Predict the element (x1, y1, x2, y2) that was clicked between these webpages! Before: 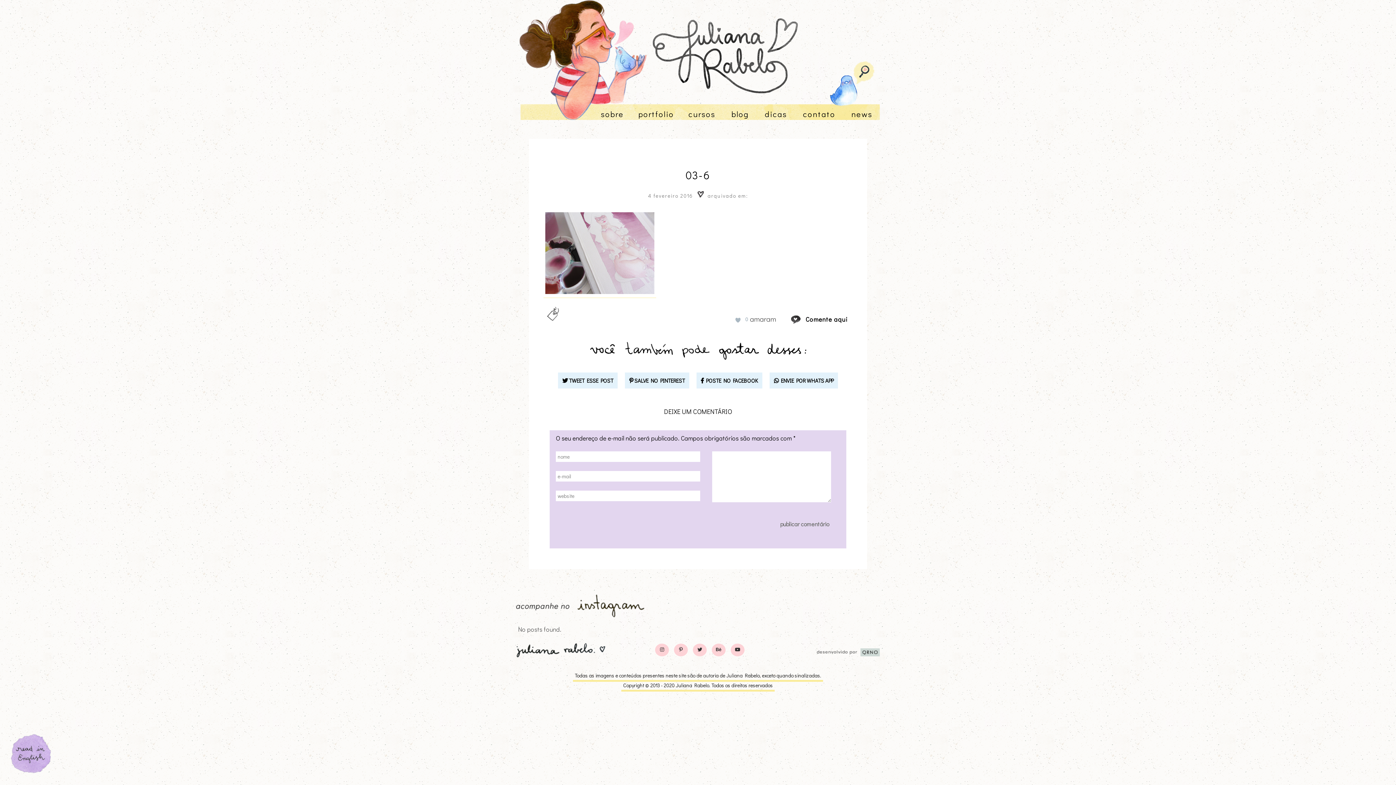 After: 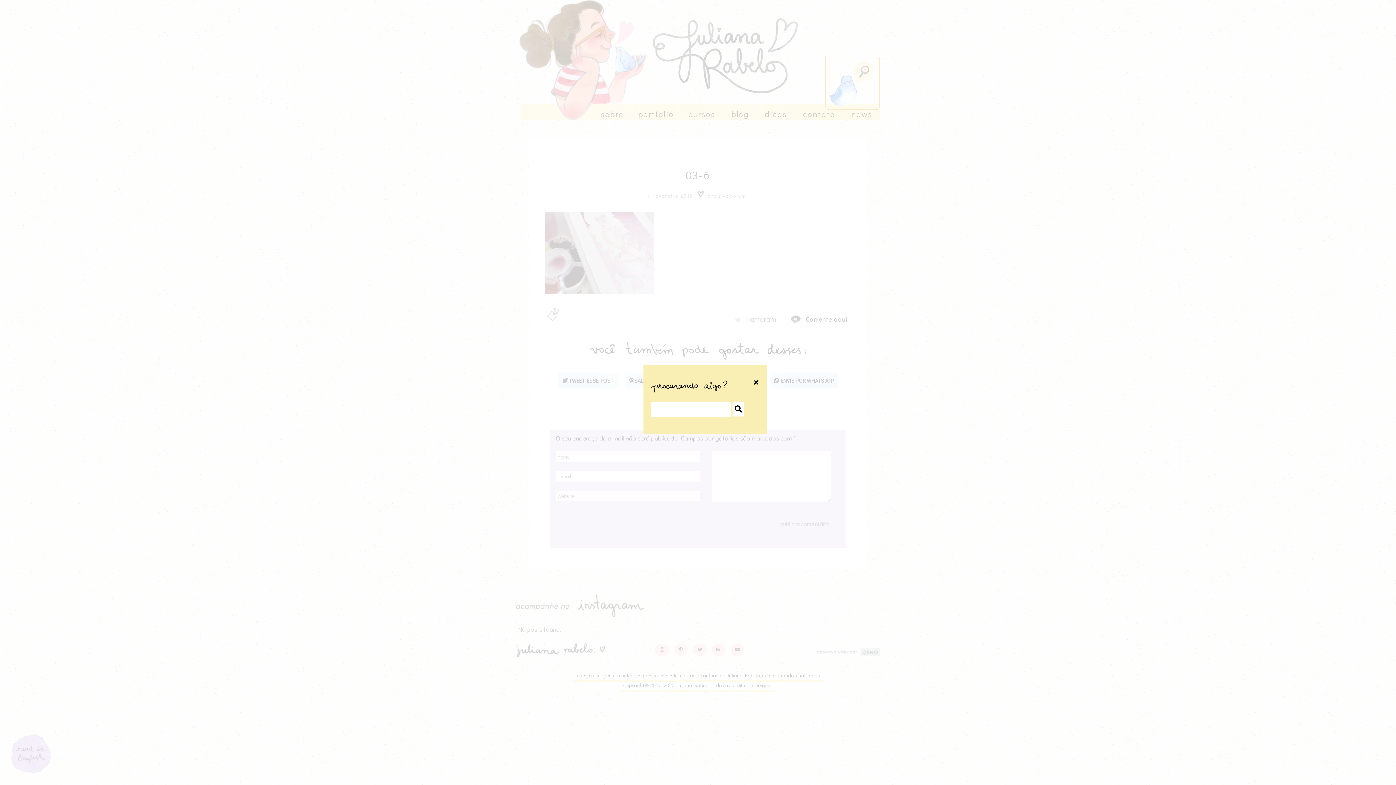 Action: bbox: (825, 57, 880, 107)